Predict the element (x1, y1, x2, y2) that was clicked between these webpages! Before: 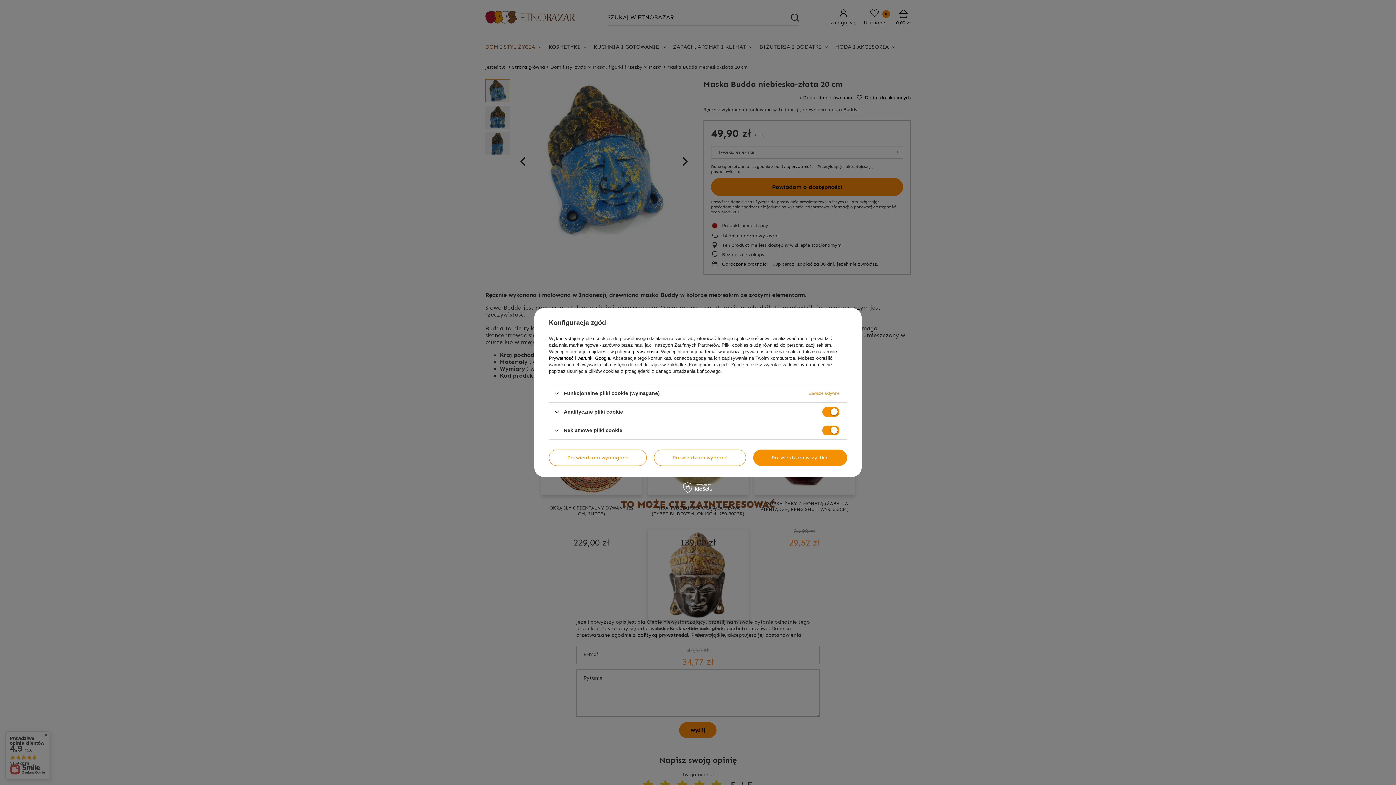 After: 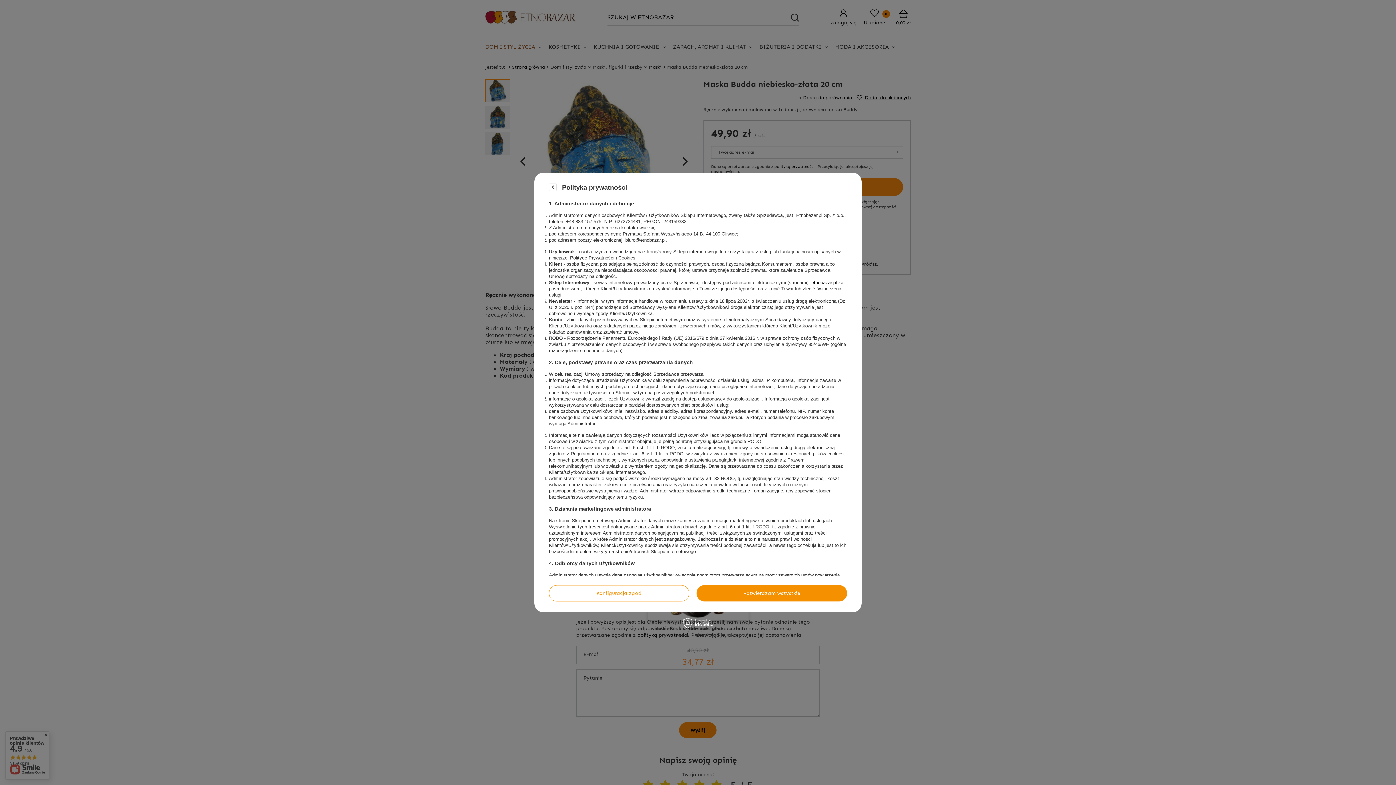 Action: label: polityce prywatności bbox: (615, 349, 658, 354)